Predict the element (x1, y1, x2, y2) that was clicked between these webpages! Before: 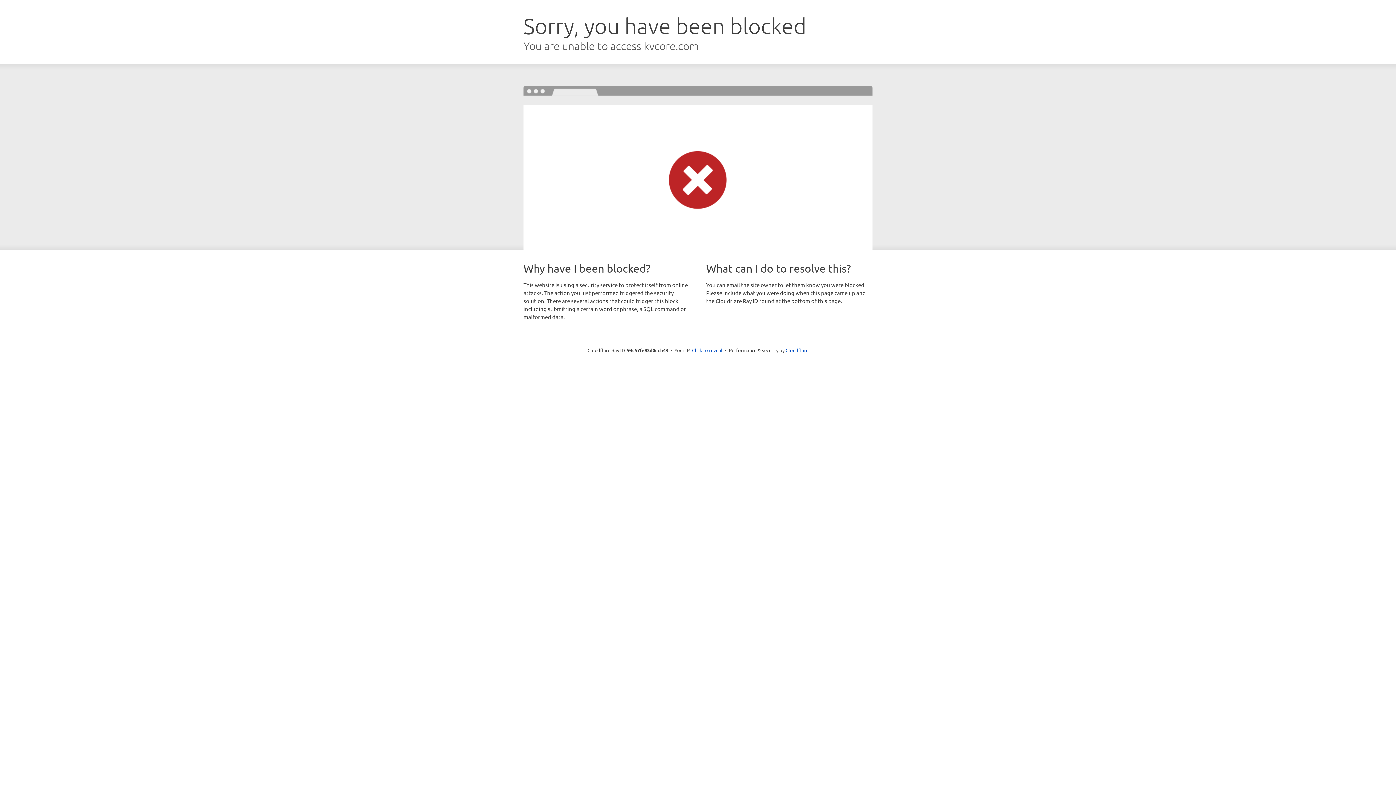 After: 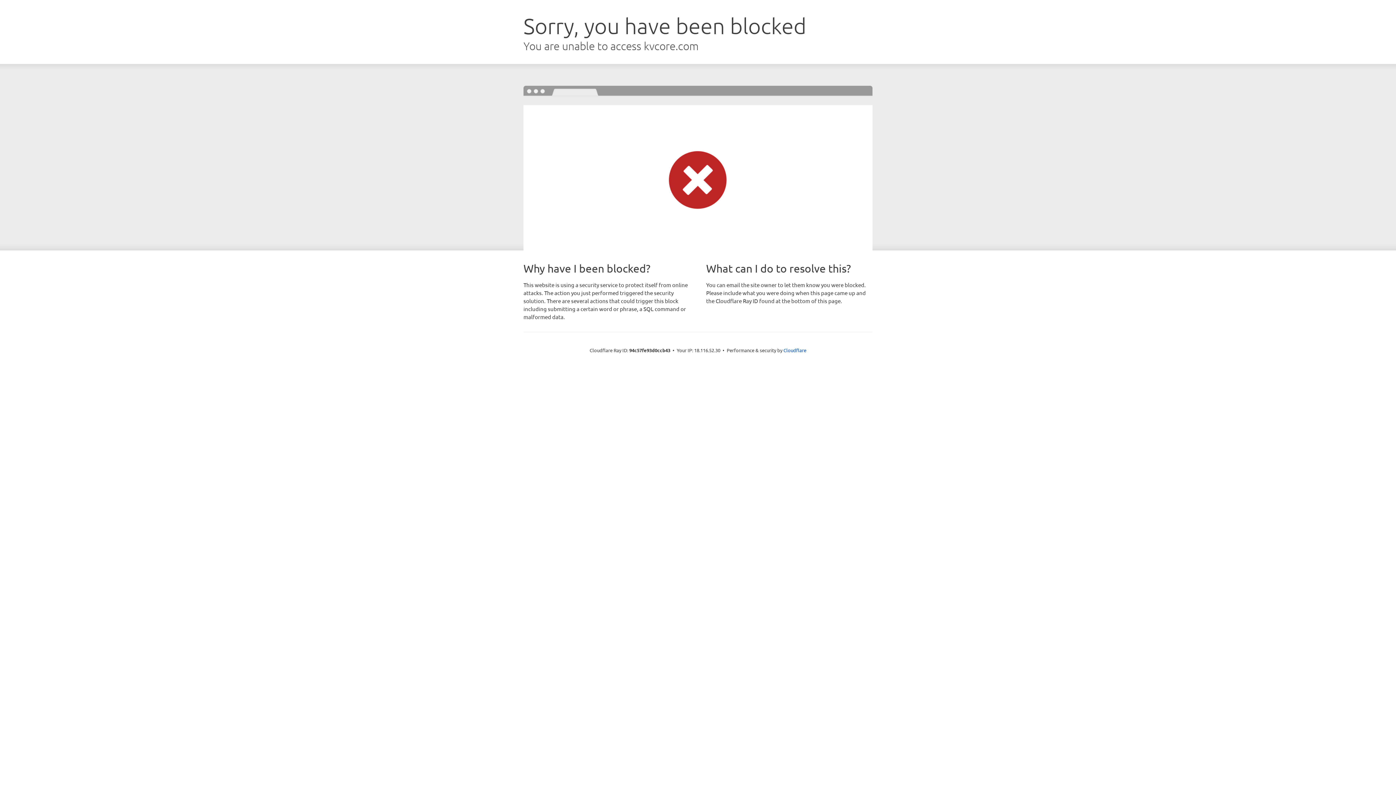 Action: bbox: (692, 346, 722, 353) label: Click to reveal